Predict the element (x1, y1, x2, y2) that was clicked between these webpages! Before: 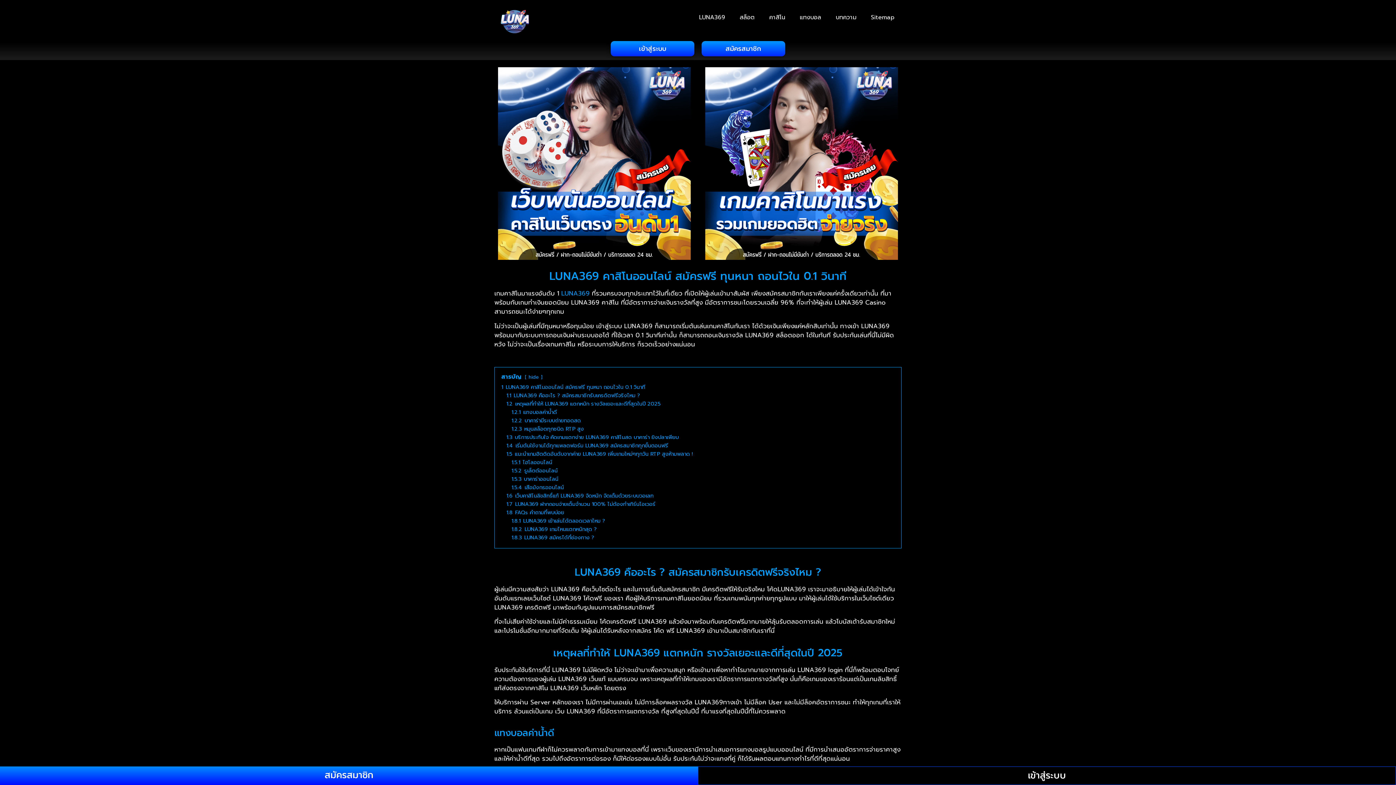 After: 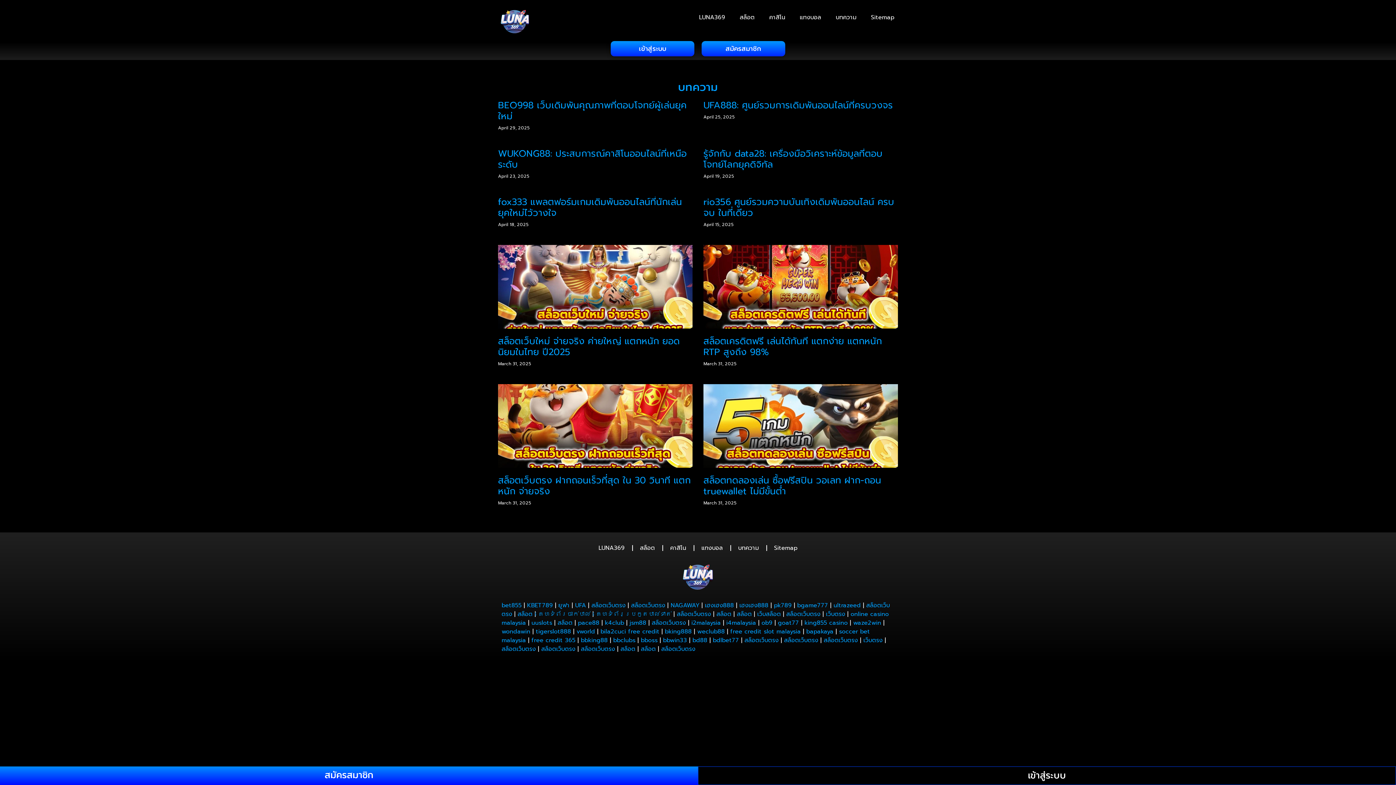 Action: bbox: (828, 9, 864, 25) label: บทความ